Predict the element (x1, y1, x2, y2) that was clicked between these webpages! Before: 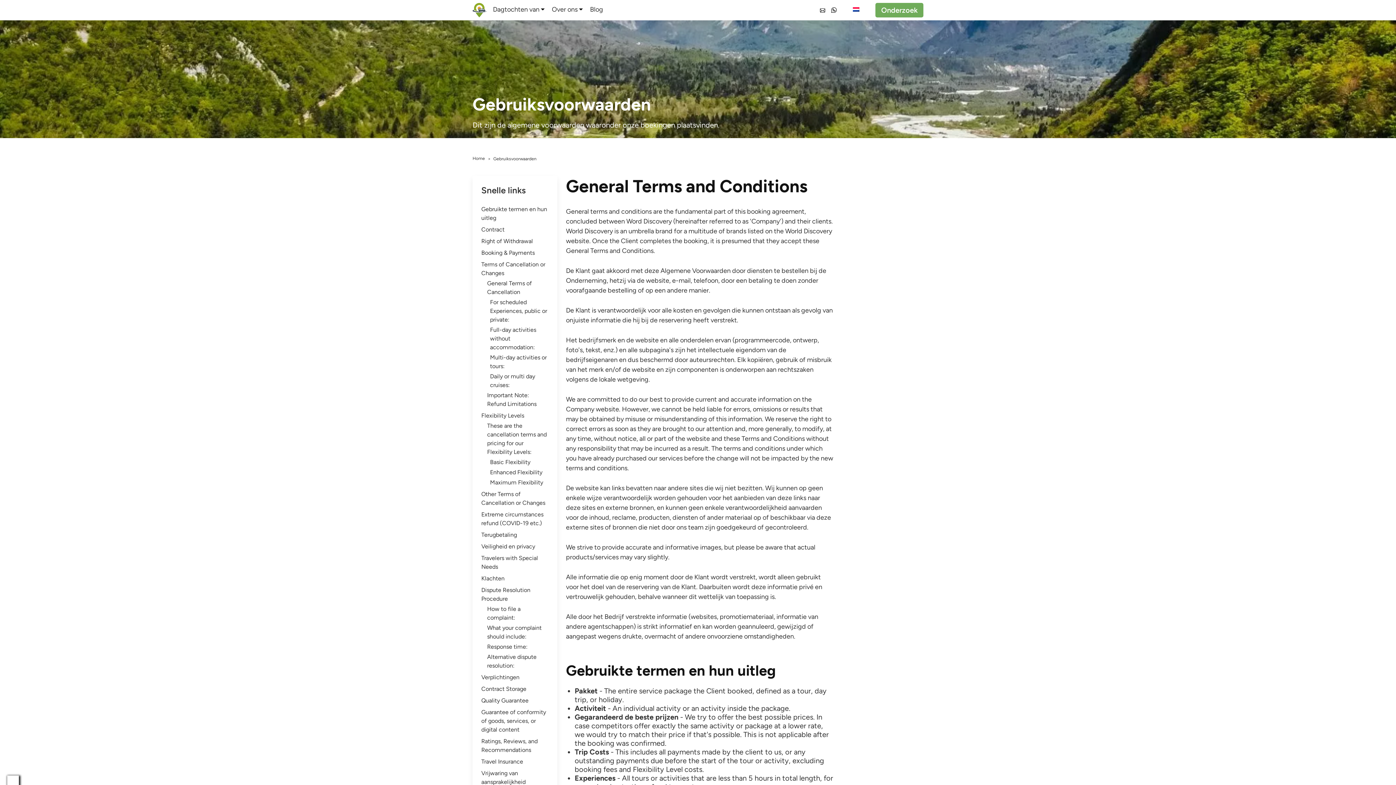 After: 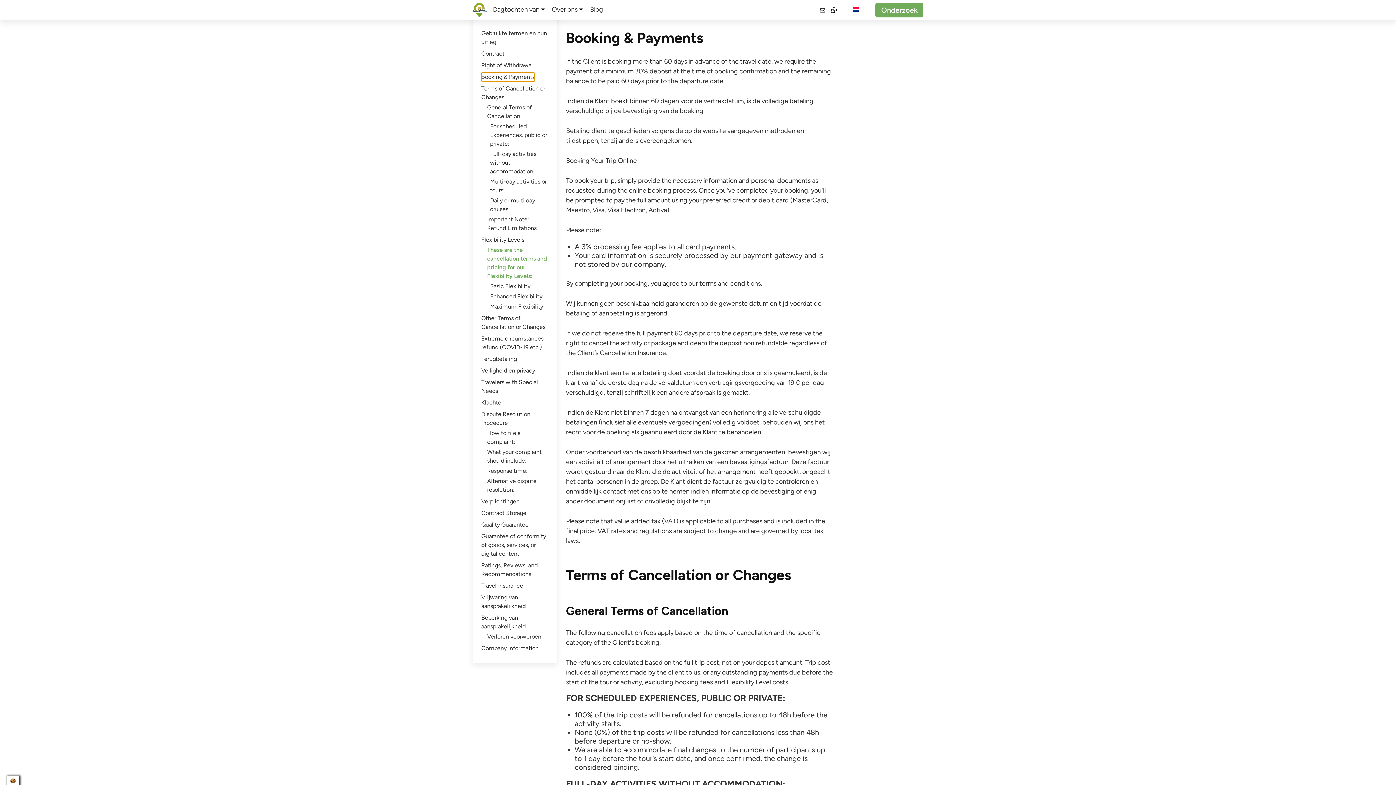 Action: label: Booking & Payments bbox: (481, 248, 534, 257)